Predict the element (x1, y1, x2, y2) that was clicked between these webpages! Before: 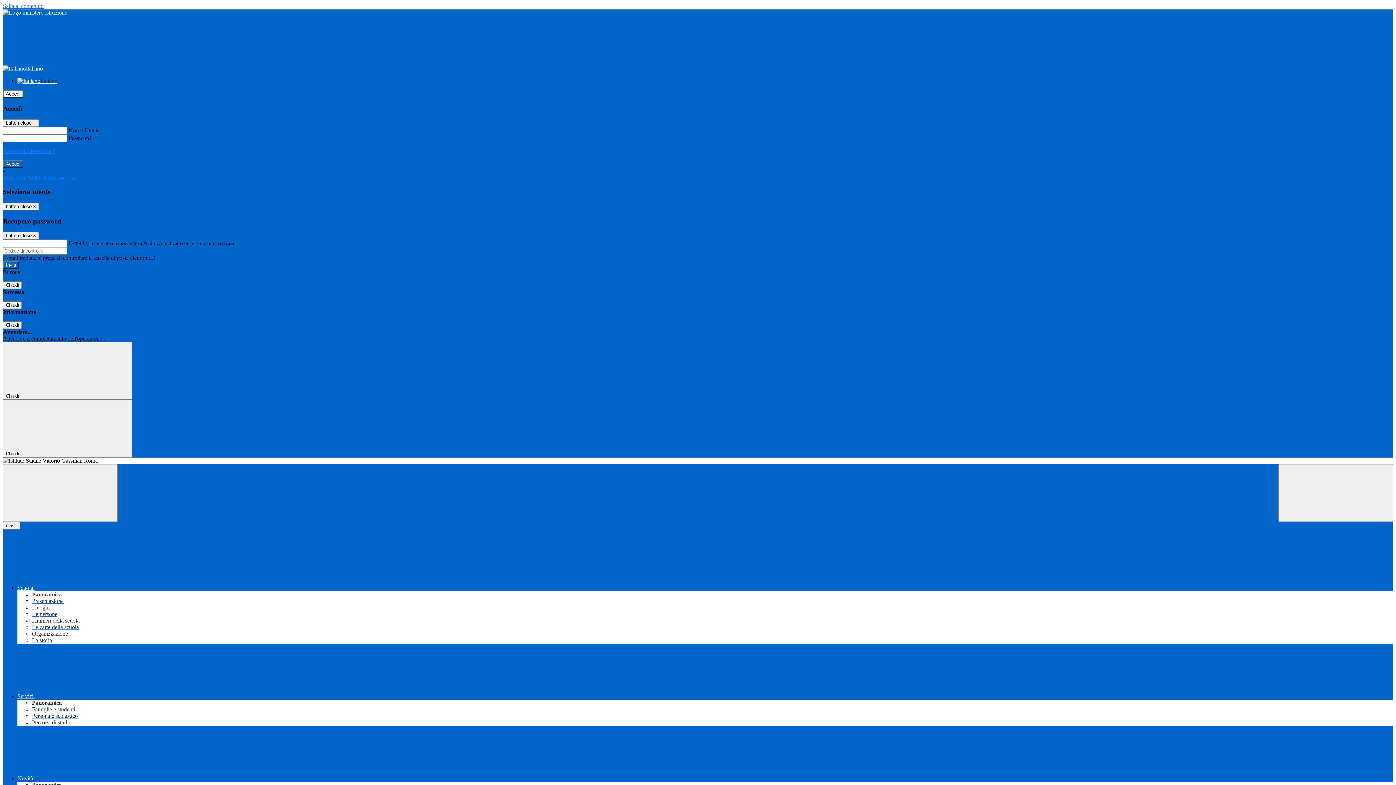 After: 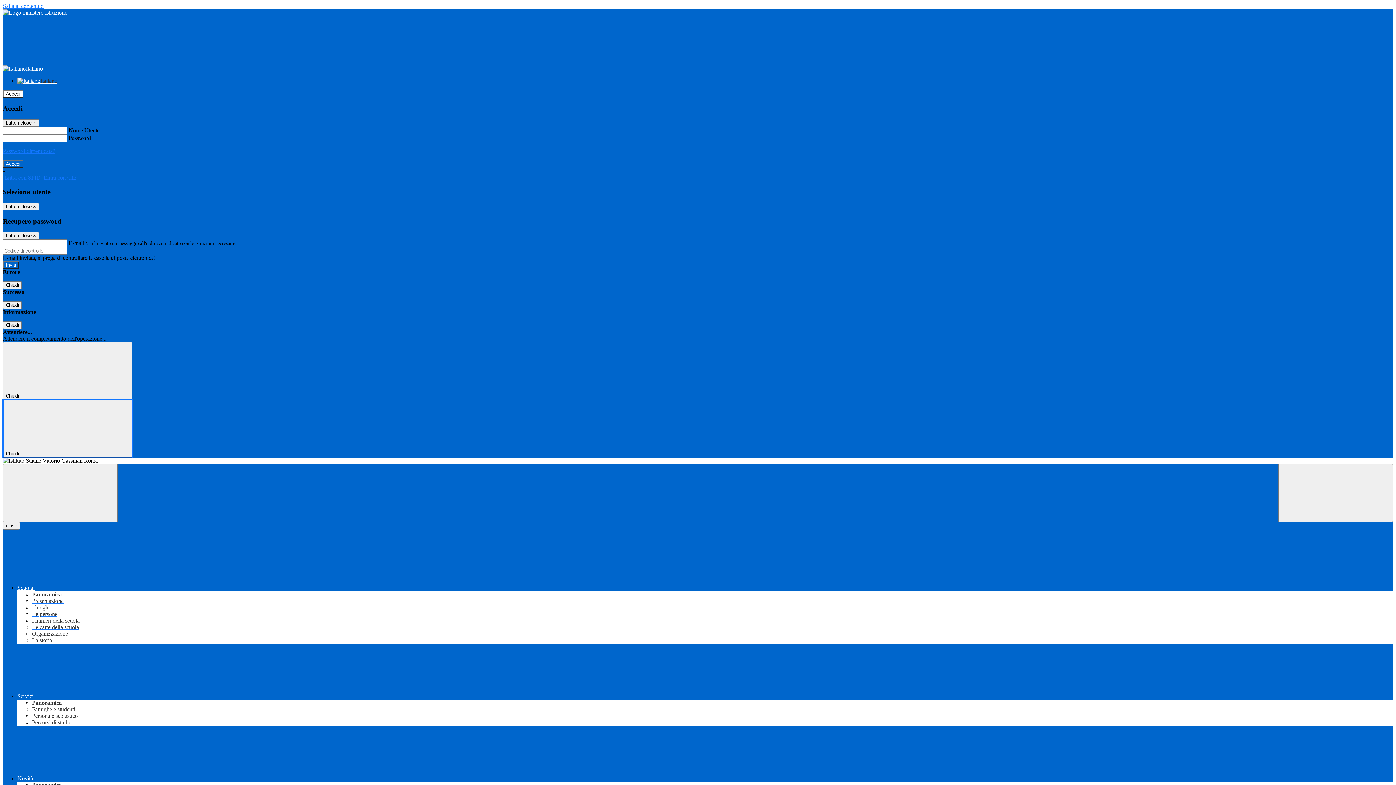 Action: label: Chiudi  bbox: (2, 400, 132, 457)